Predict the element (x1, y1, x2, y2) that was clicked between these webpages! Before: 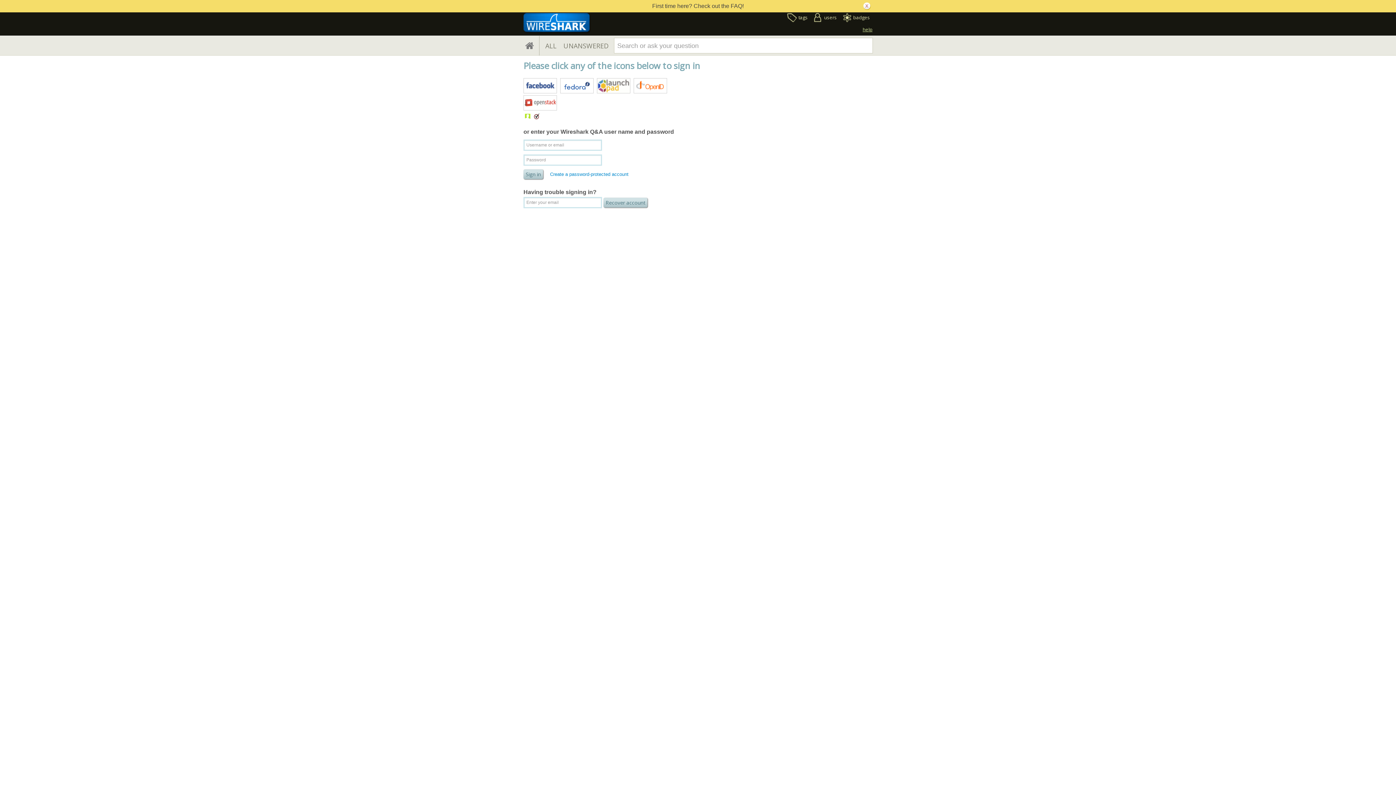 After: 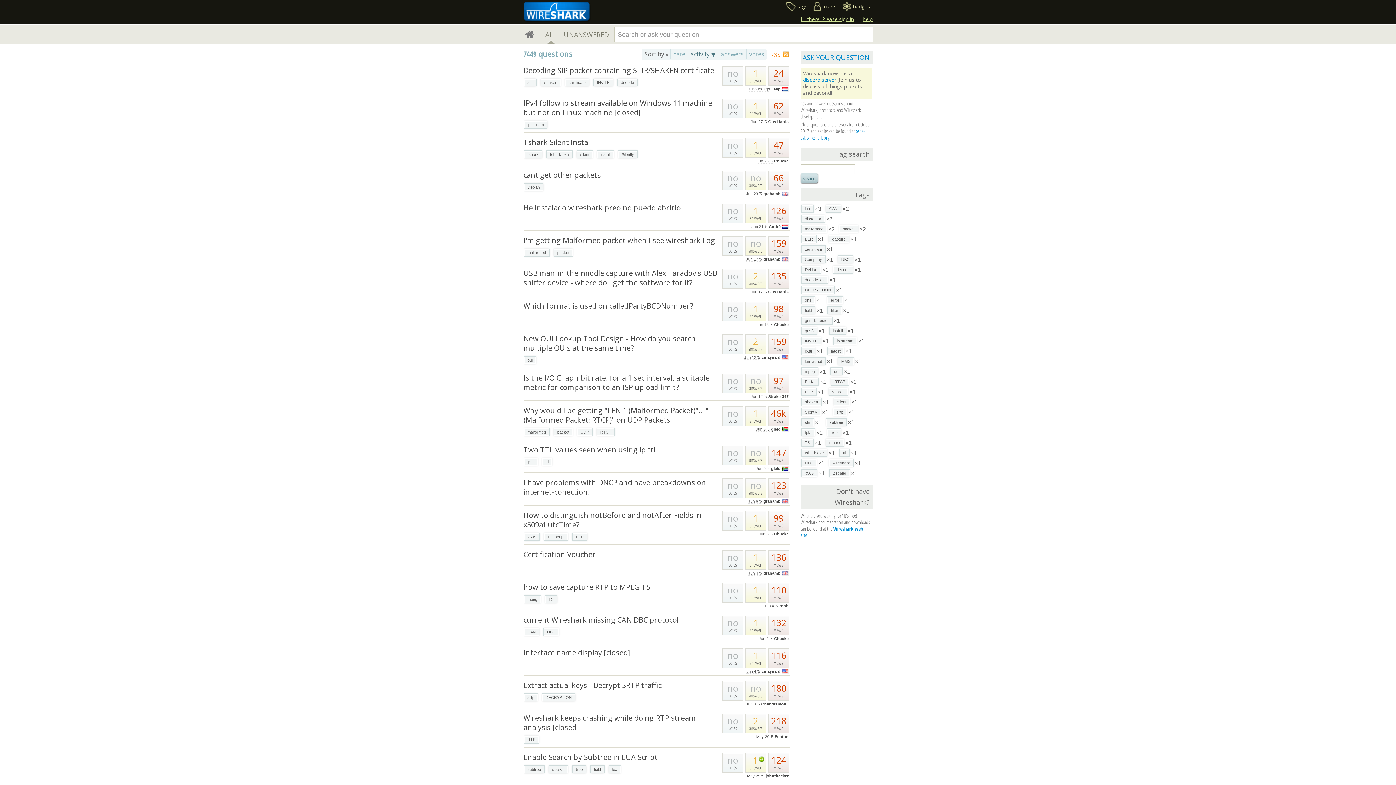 Action: label: ALL bbox: (545, 36, 556, 56)